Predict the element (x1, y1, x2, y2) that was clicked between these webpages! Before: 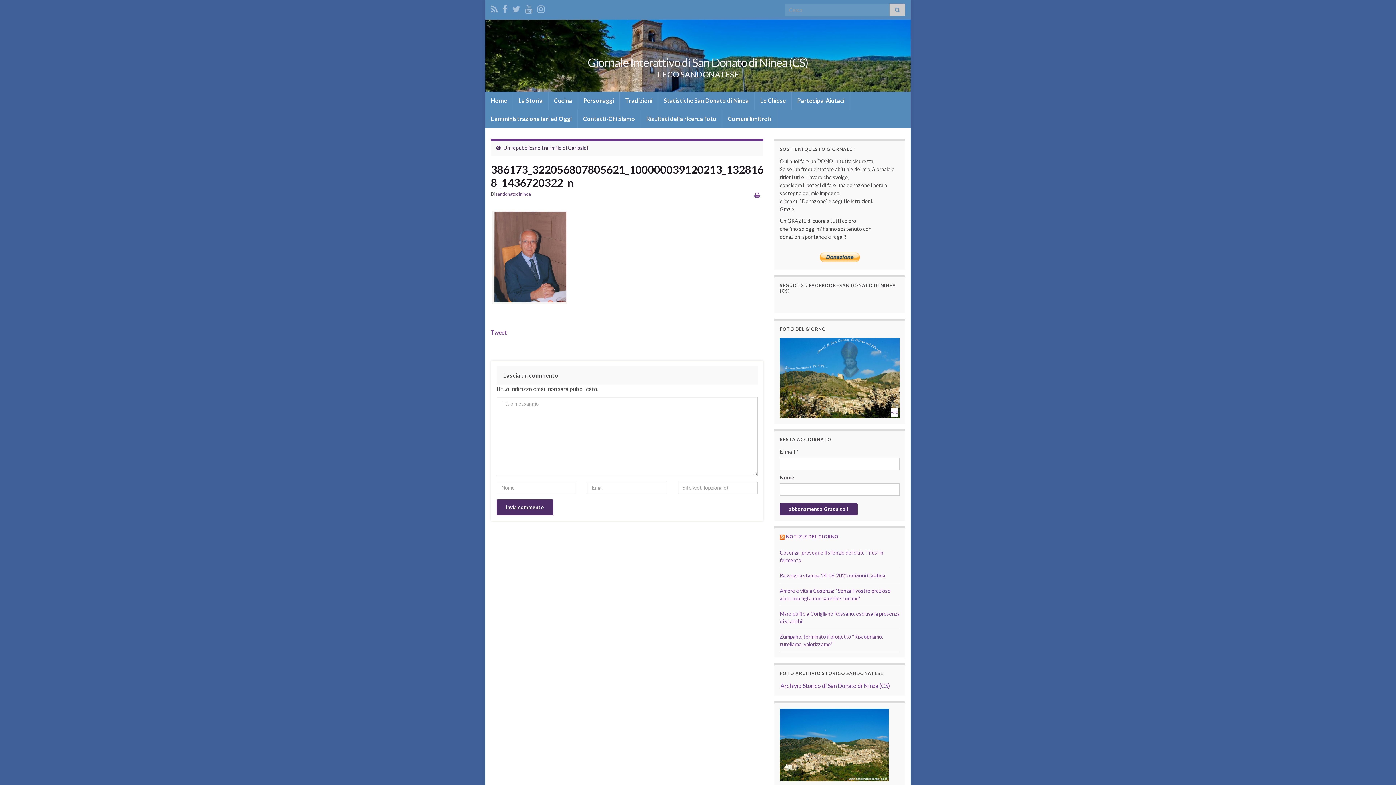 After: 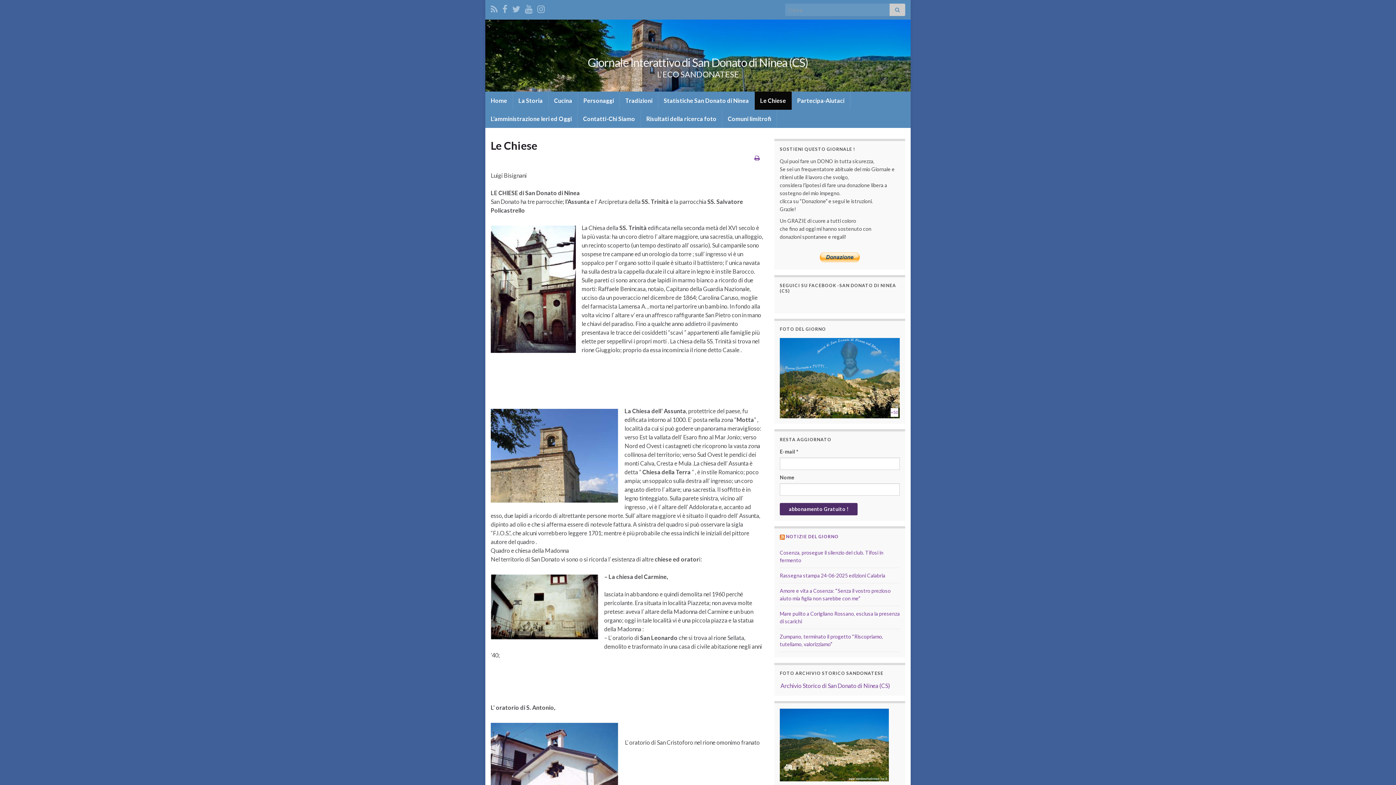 Action: label: Le Chiese bbox: (754, 91, 791, 109)